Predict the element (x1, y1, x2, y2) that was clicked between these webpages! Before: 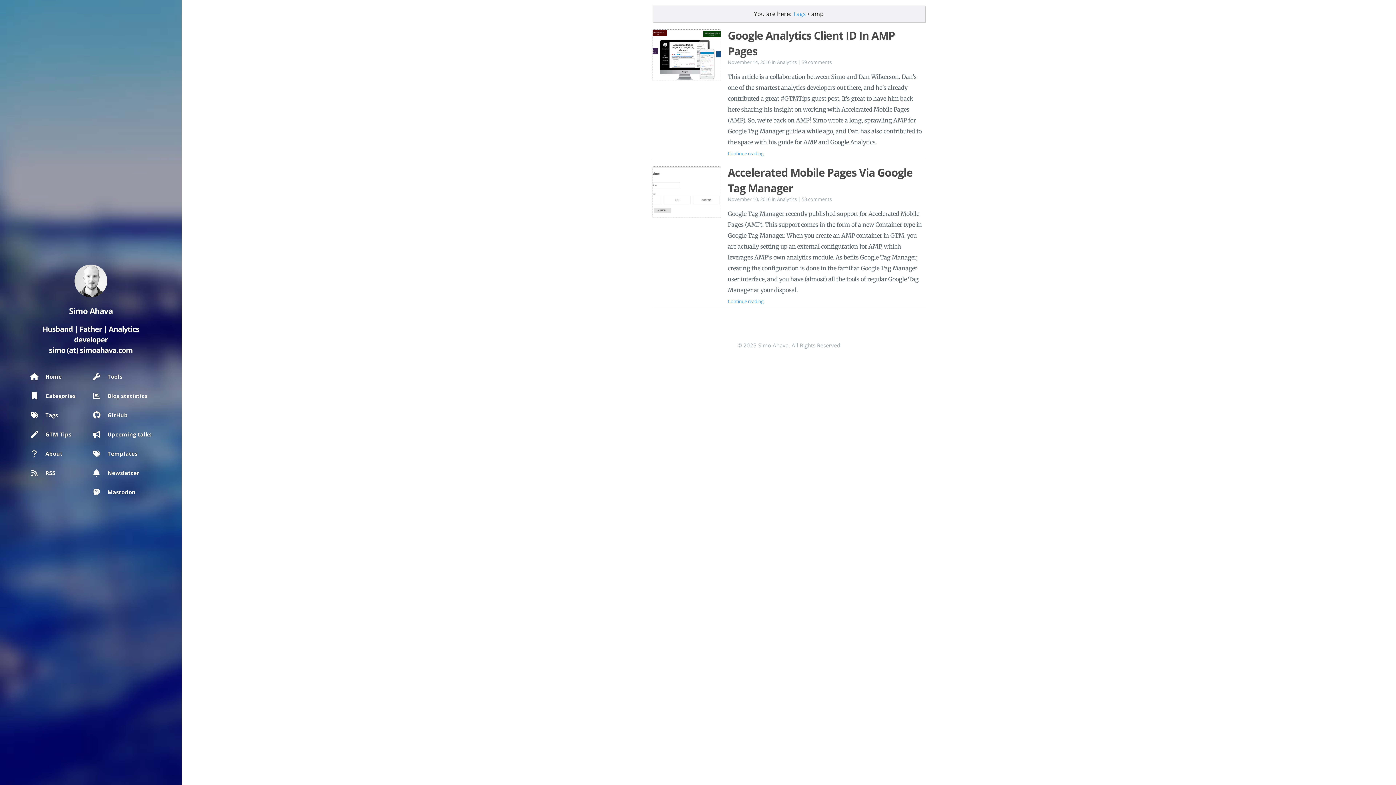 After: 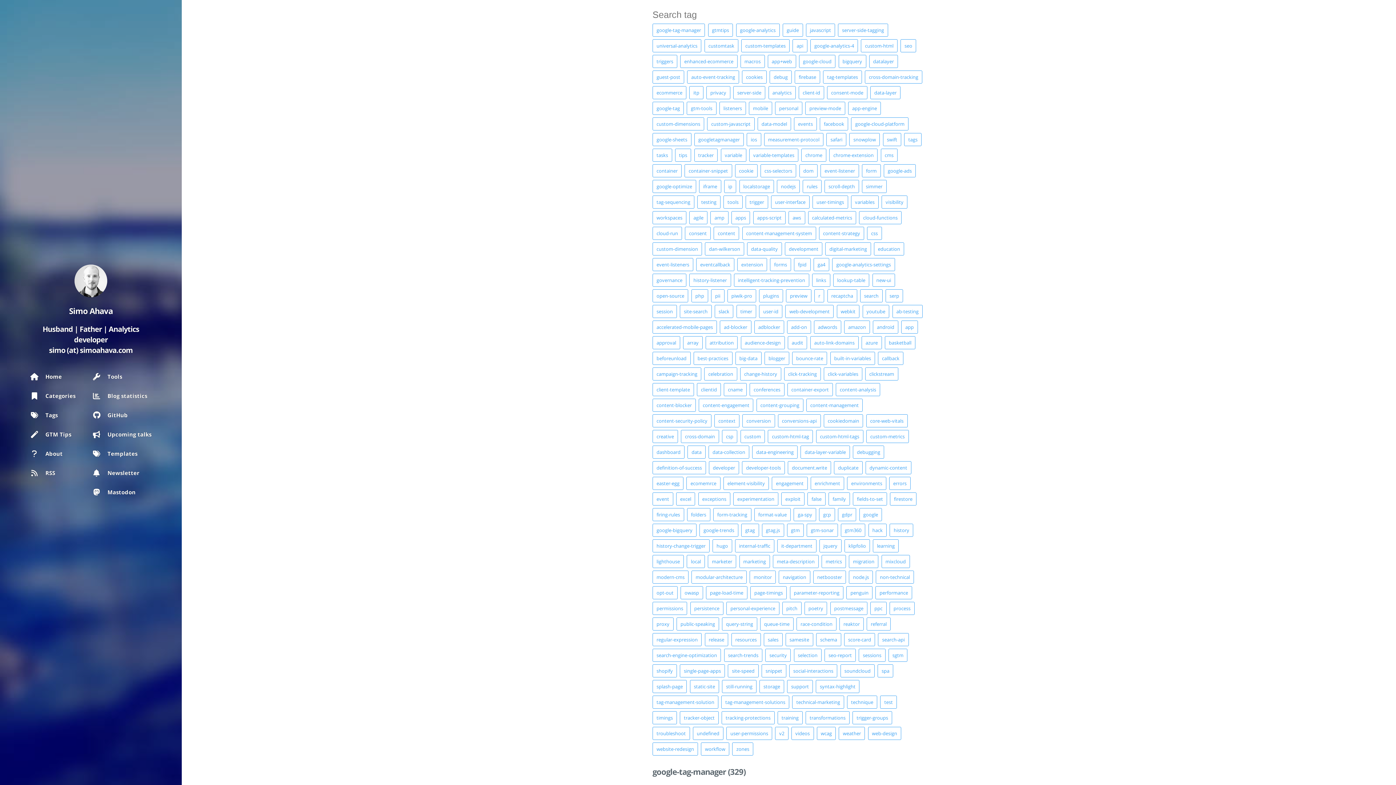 Action: bbox: (793, 9, 806, 17) label: Tags